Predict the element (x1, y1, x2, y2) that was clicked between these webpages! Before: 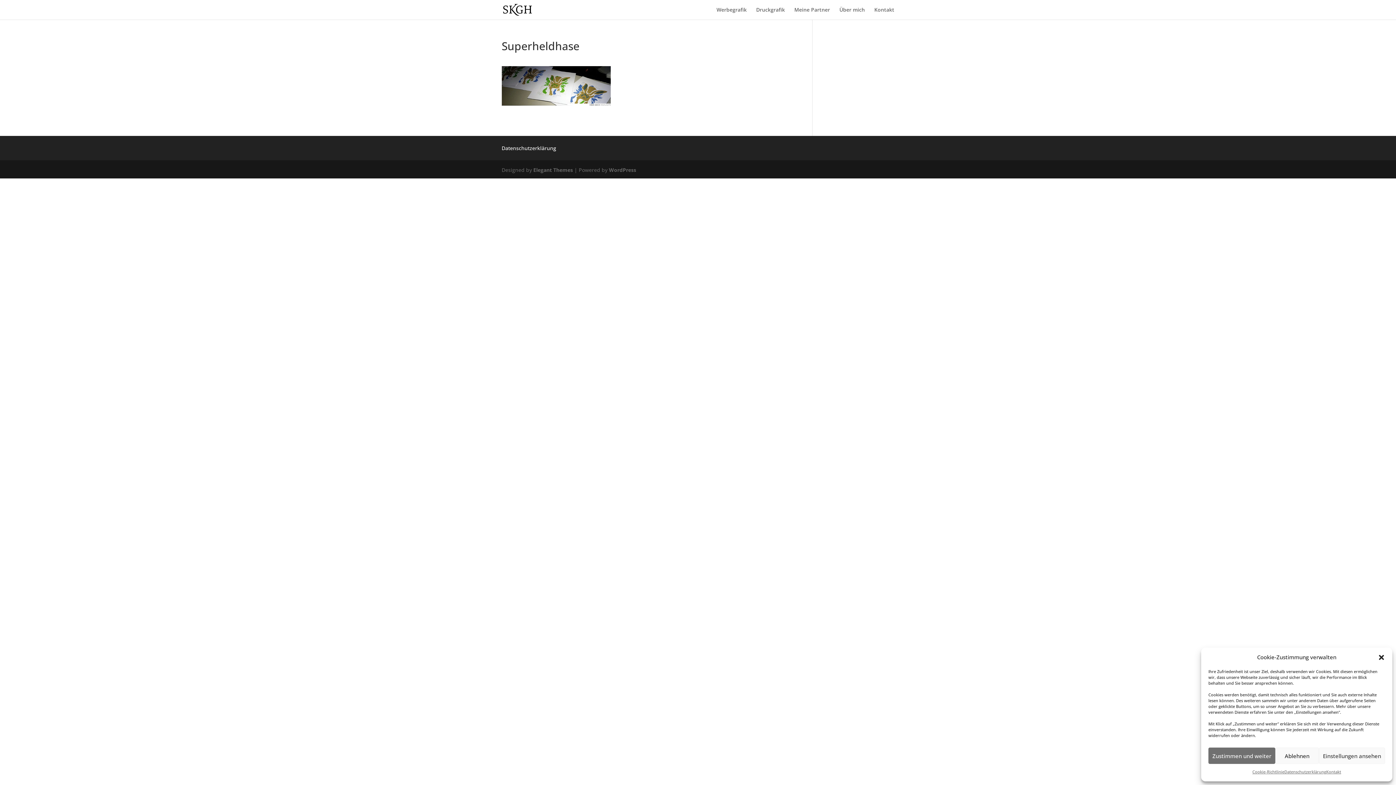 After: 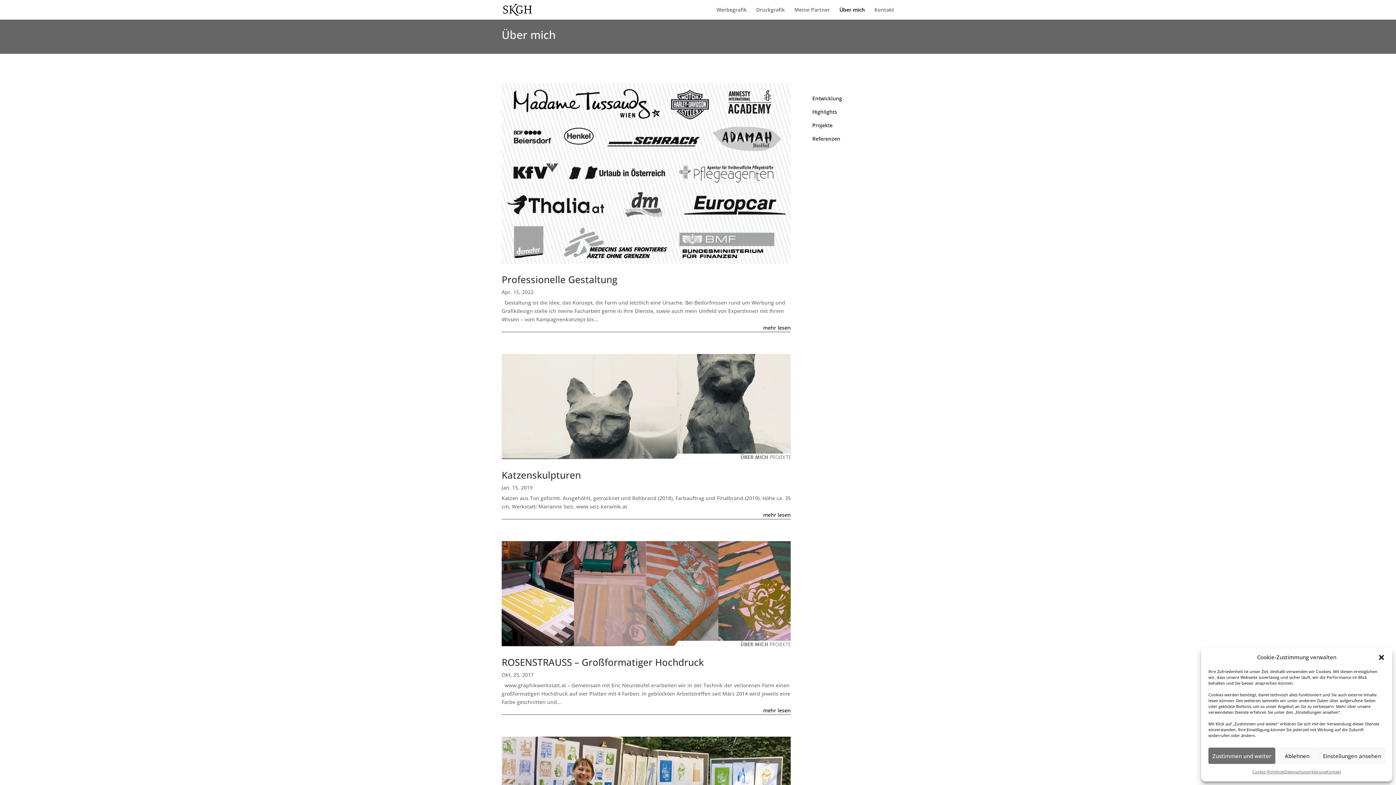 Action: bbox: (839, 7, 865, 19) label: Über mich